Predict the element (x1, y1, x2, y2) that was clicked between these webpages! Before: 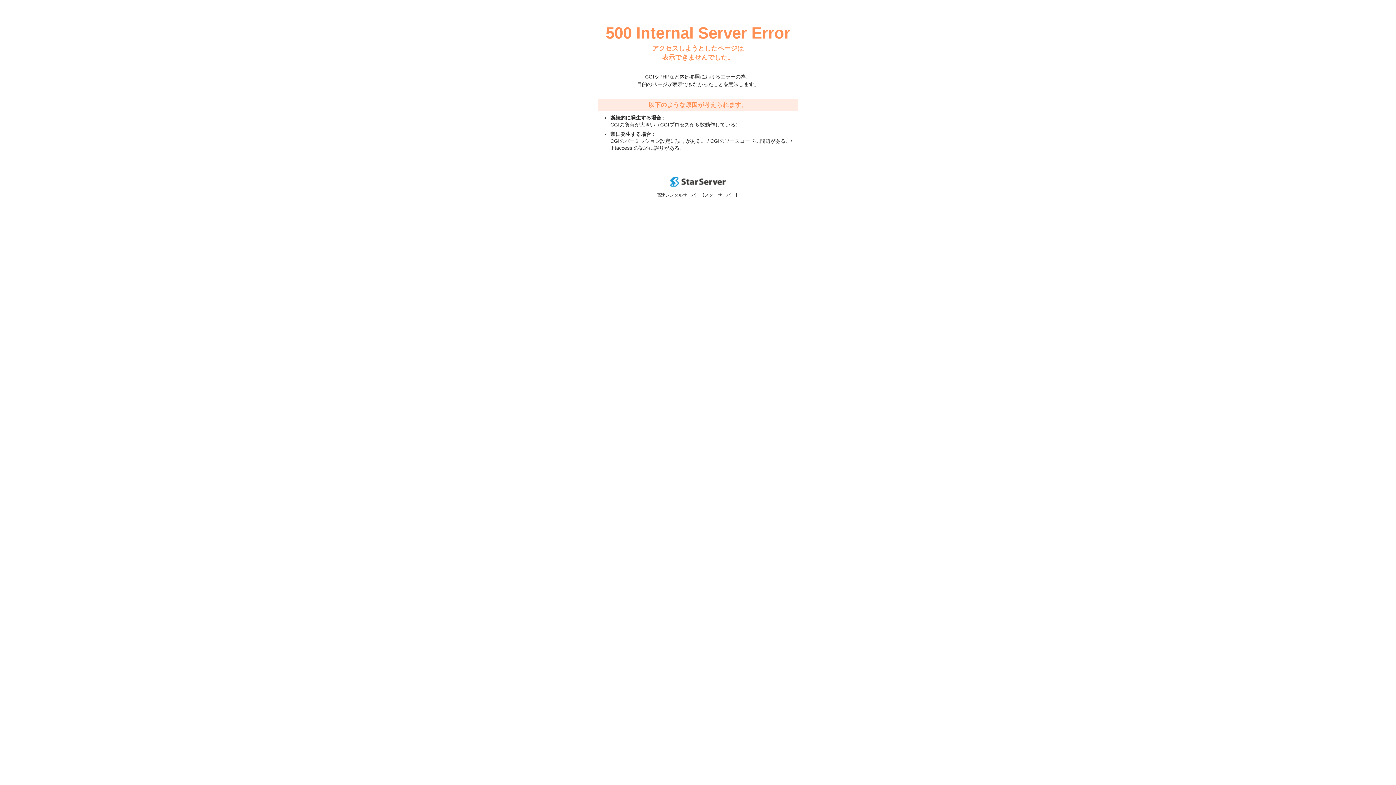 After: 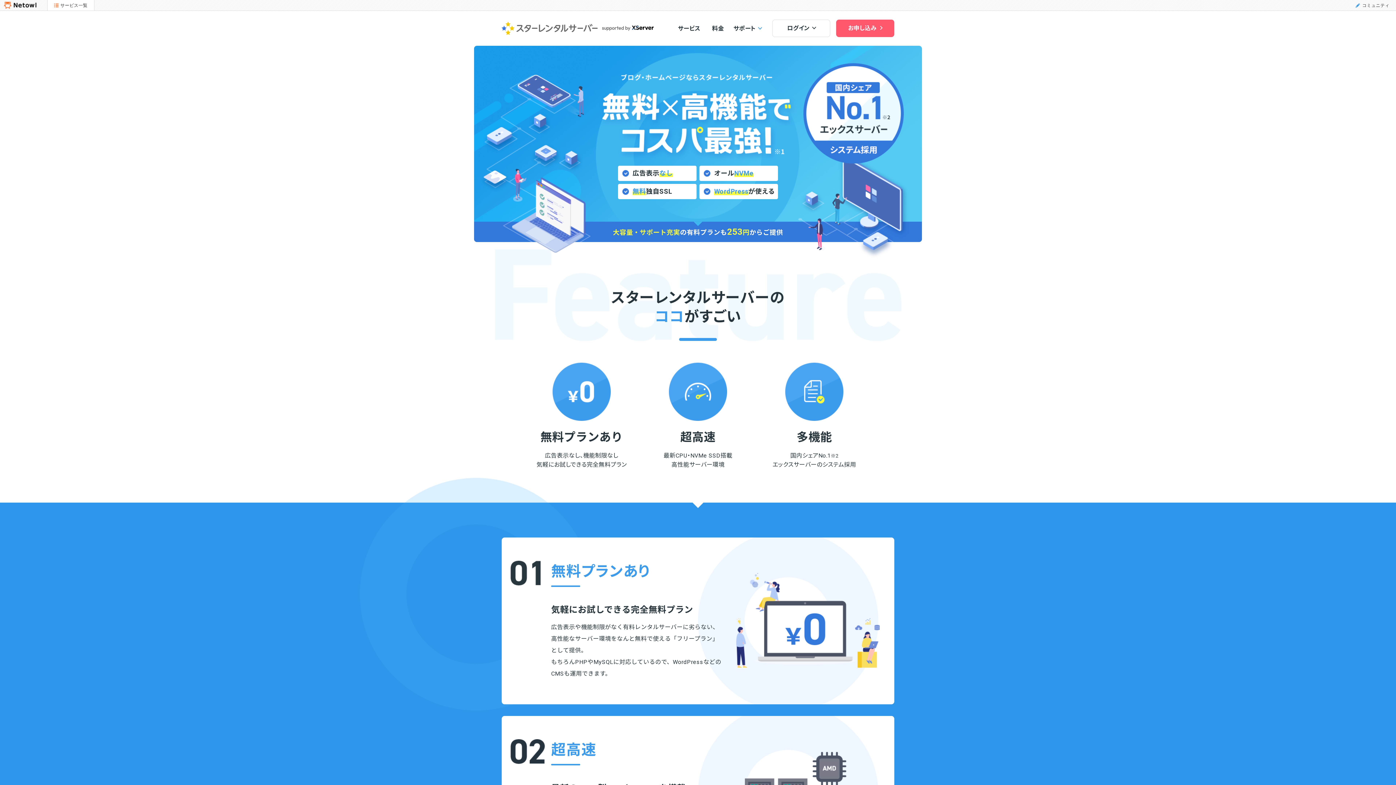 Action: bbox: (670, 182, 725, 188)